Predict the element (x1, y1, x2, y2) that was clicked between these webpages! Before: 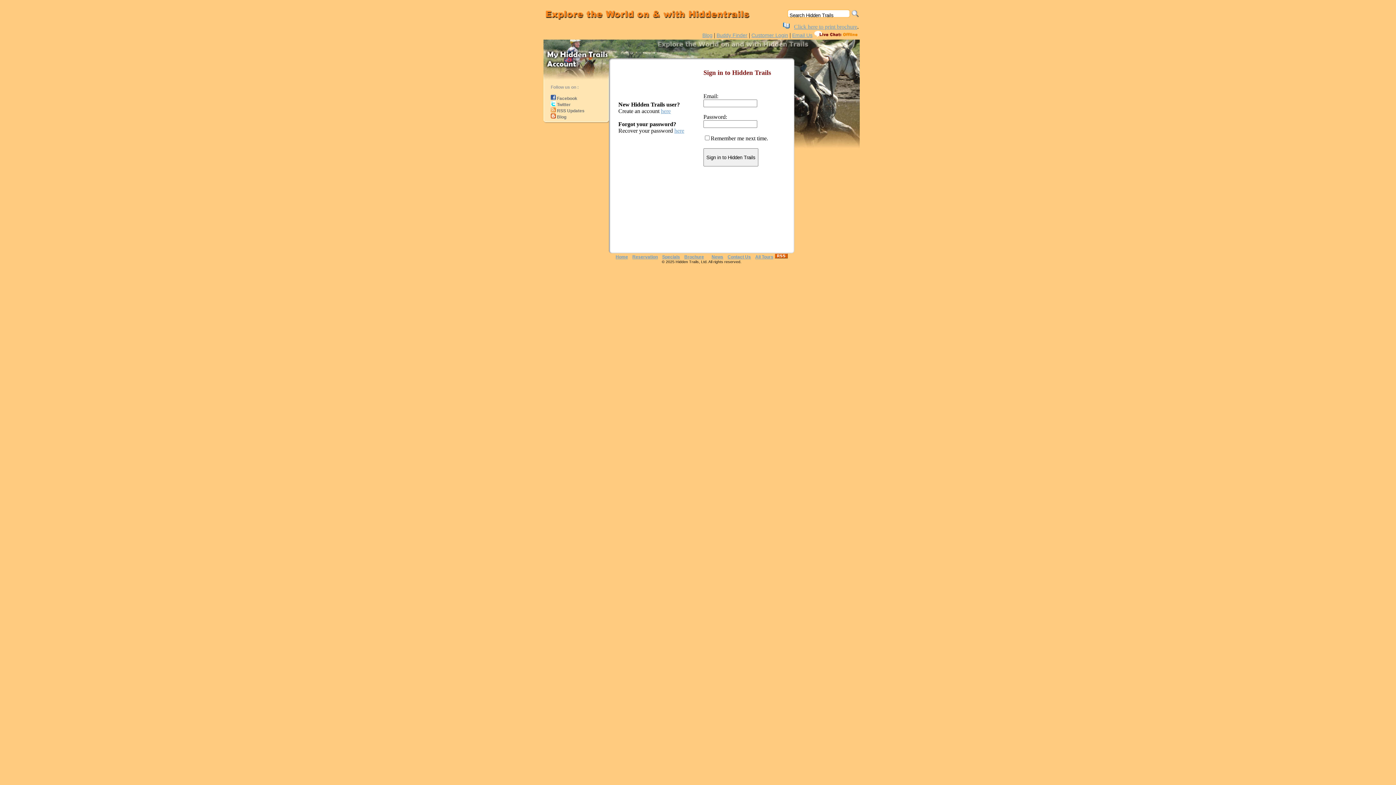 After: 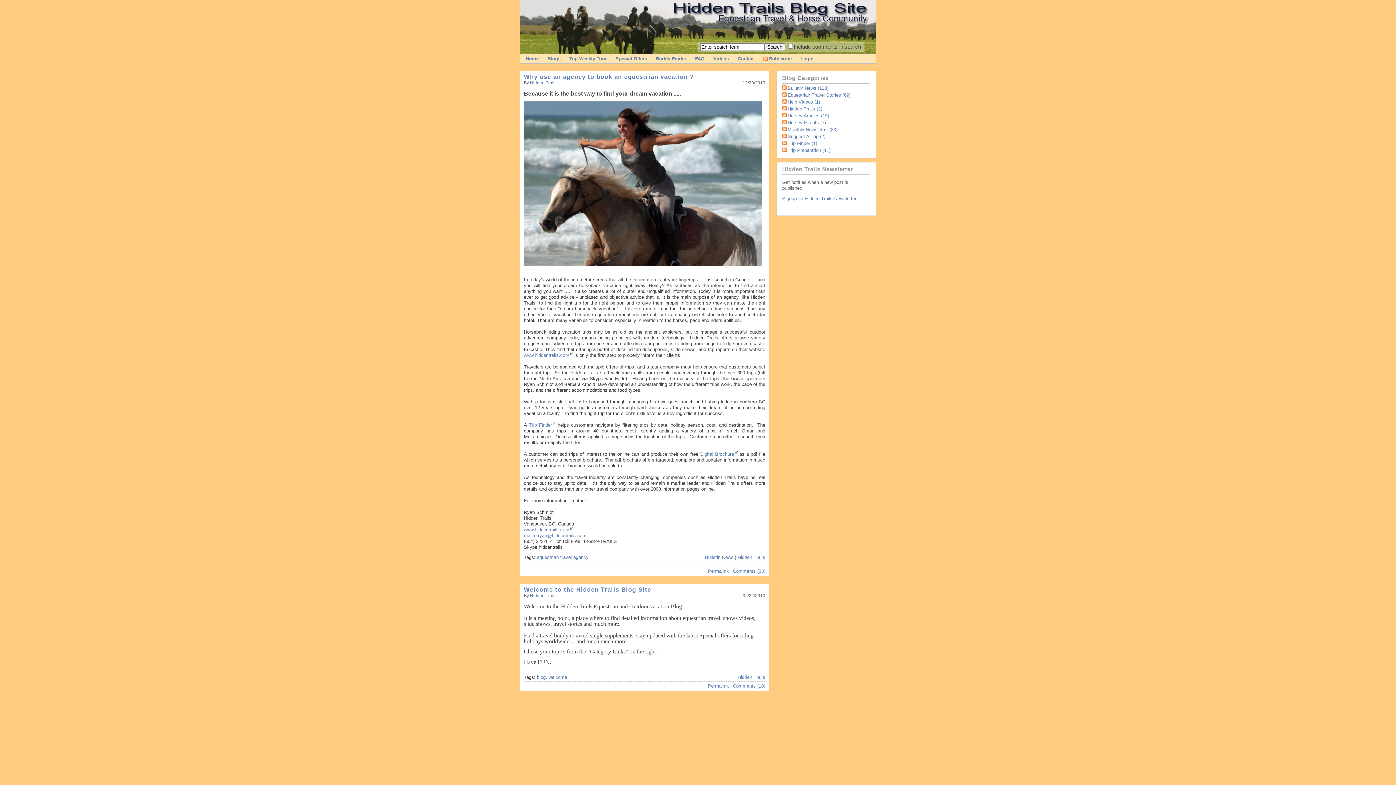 Action: bbox: (550, 114, 556, 119)